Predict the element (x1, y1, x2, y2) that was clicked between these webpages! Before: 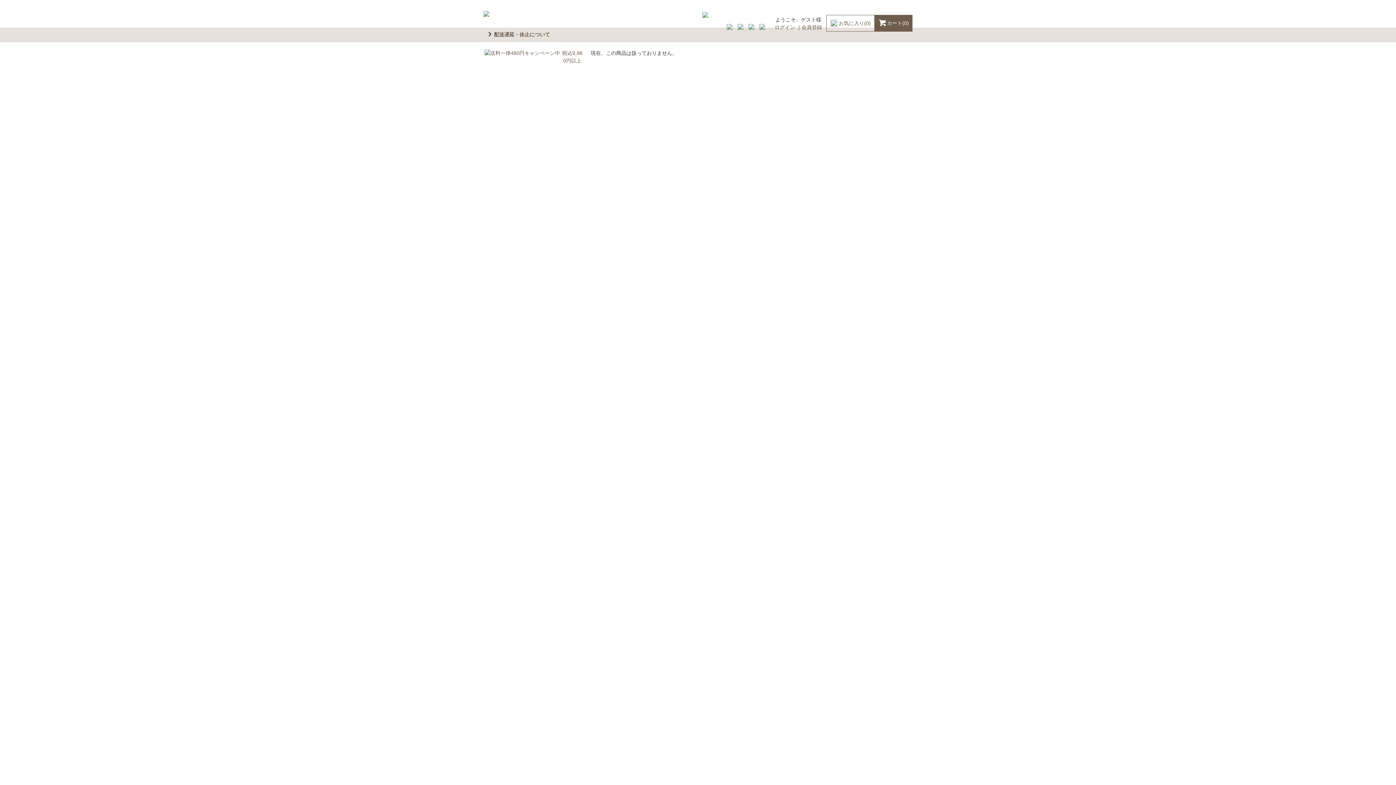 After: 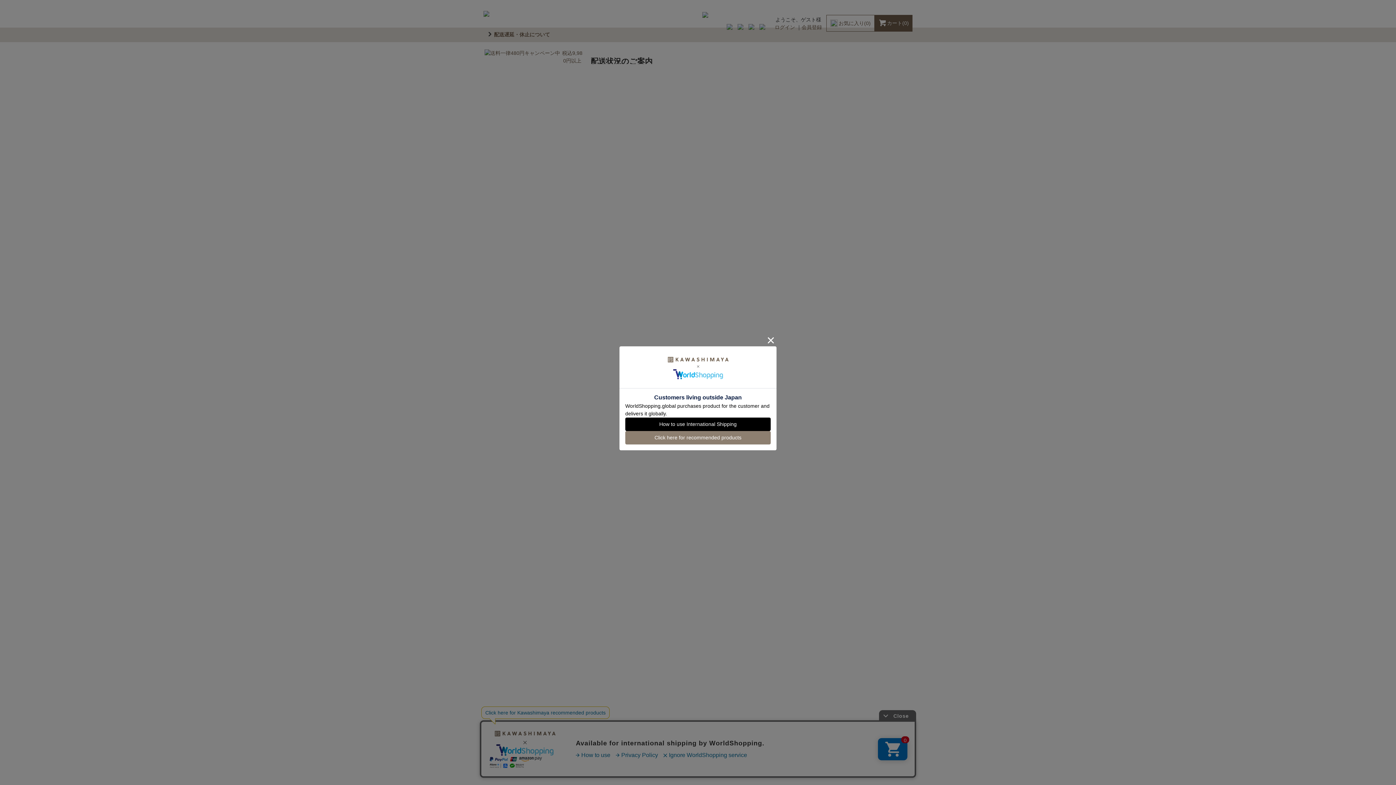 Action: bbox: (485, 31, 550, 37) label: 配送遅延・休止について